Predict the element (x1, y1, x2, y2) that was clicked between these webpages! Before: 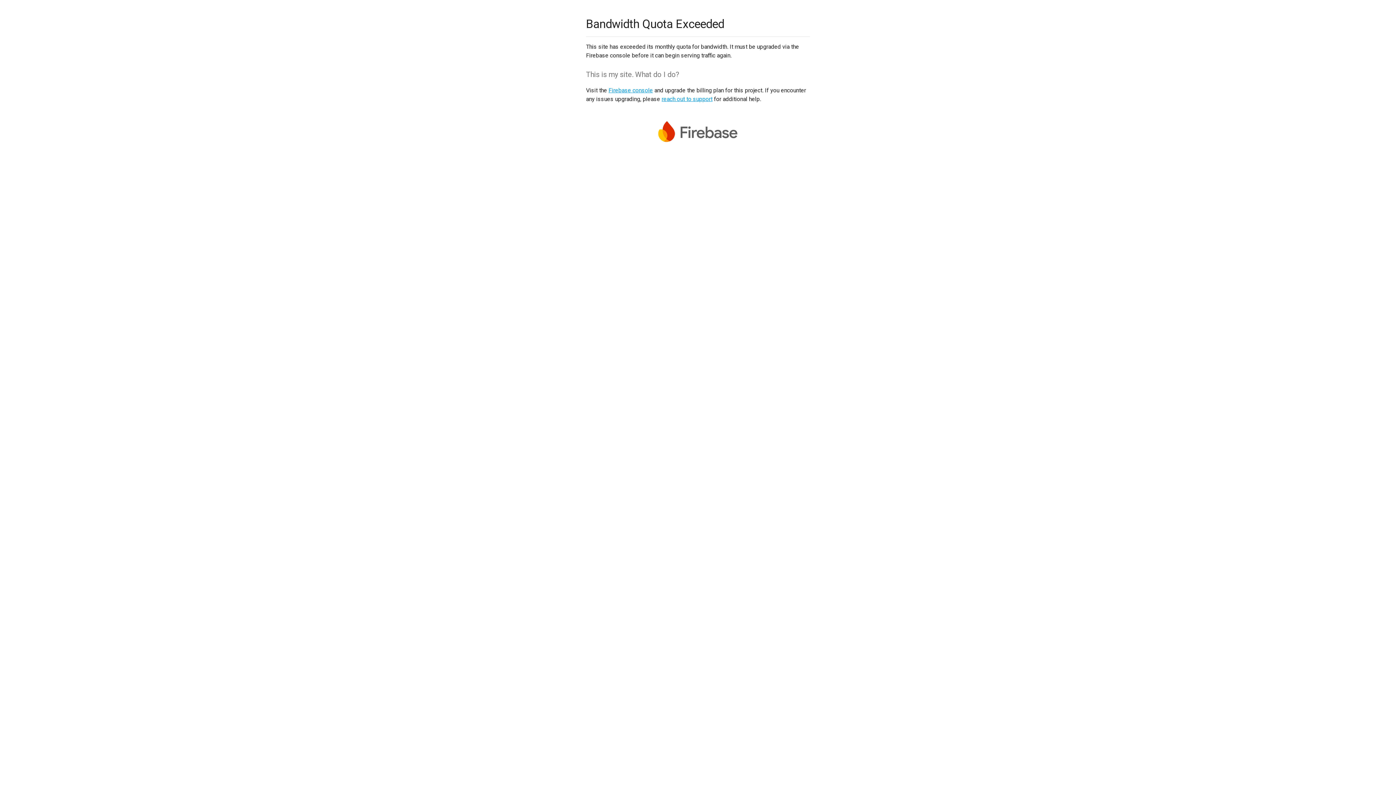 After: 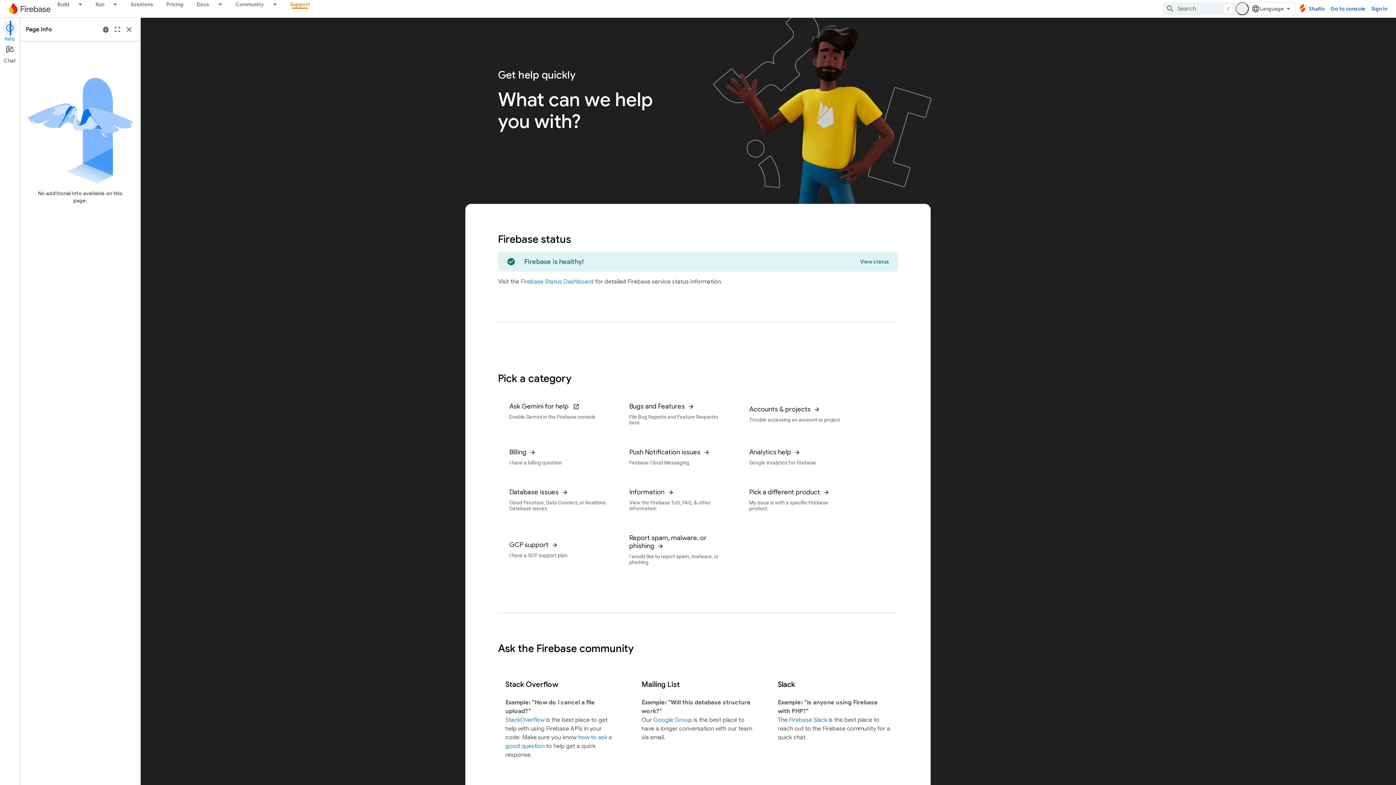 Action: label: reach out to support bbox: (661, 95, 712, 102)